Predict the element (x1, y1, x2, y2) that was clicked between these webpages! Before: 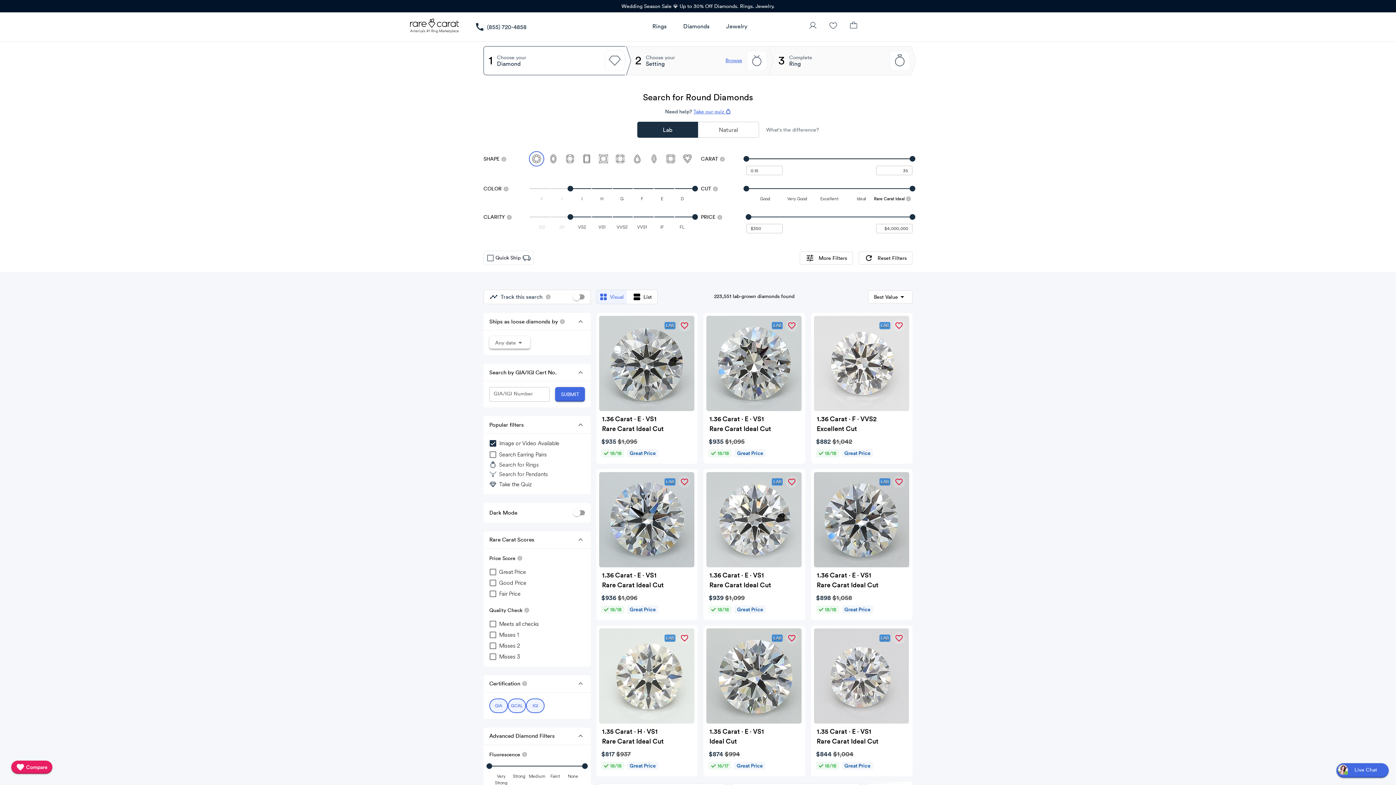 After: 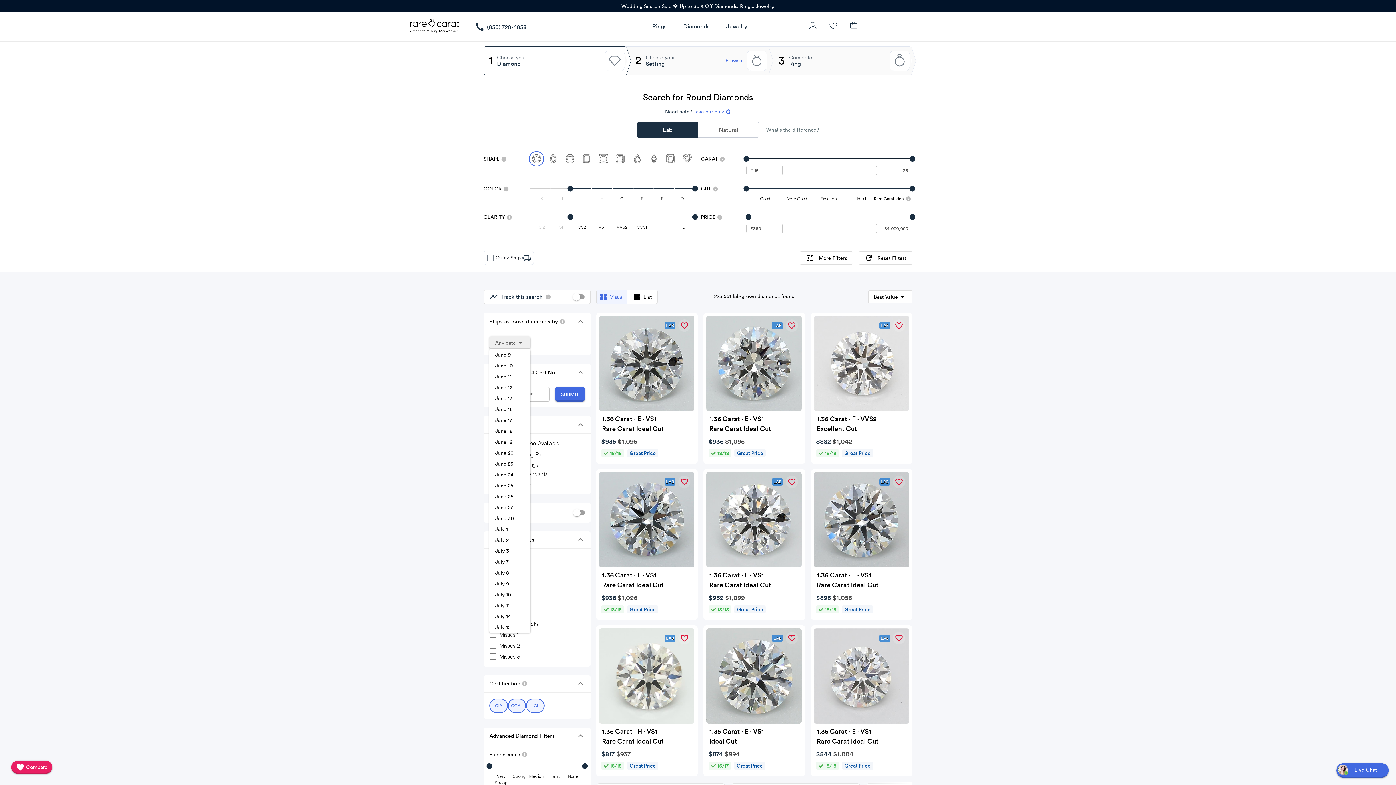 Action: bbox: (489, 336, 530, 349) label: Expand